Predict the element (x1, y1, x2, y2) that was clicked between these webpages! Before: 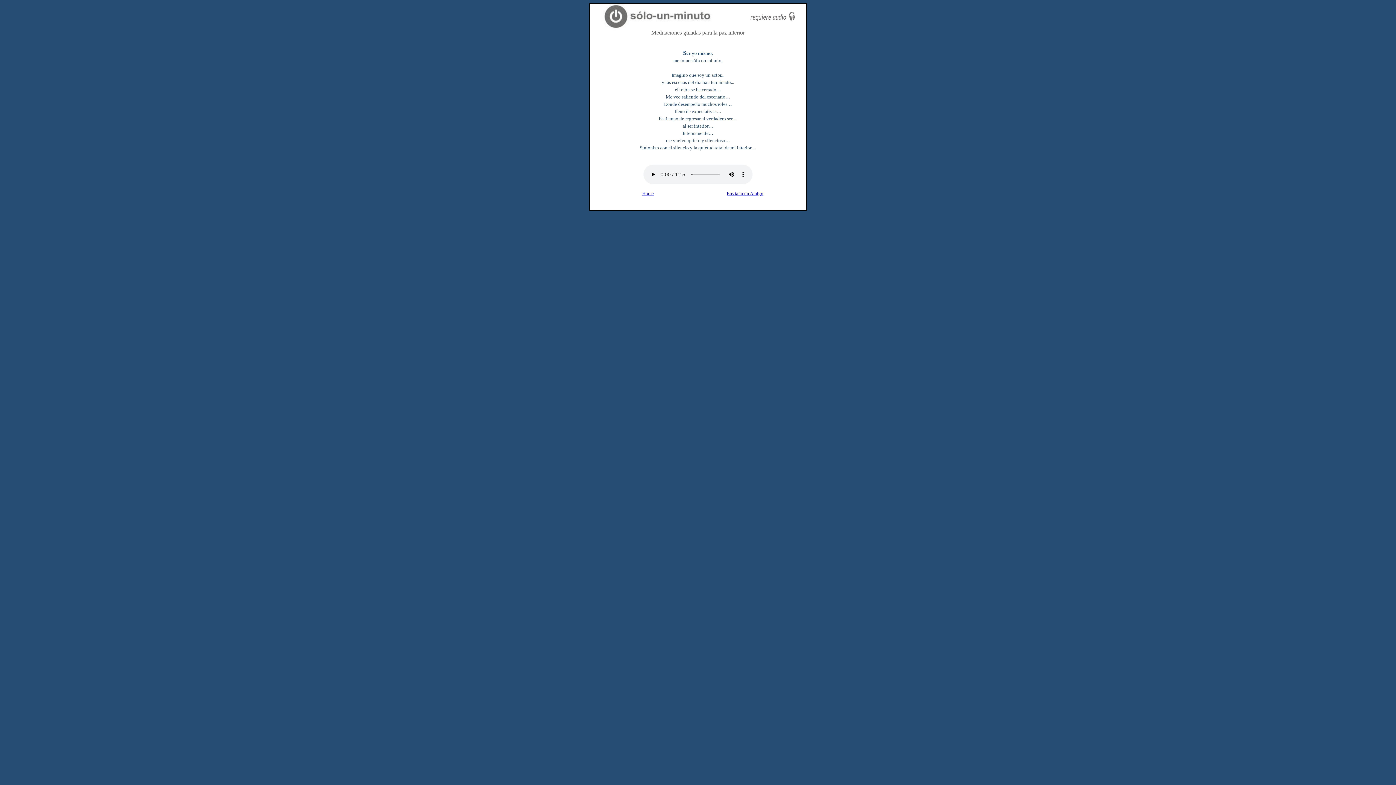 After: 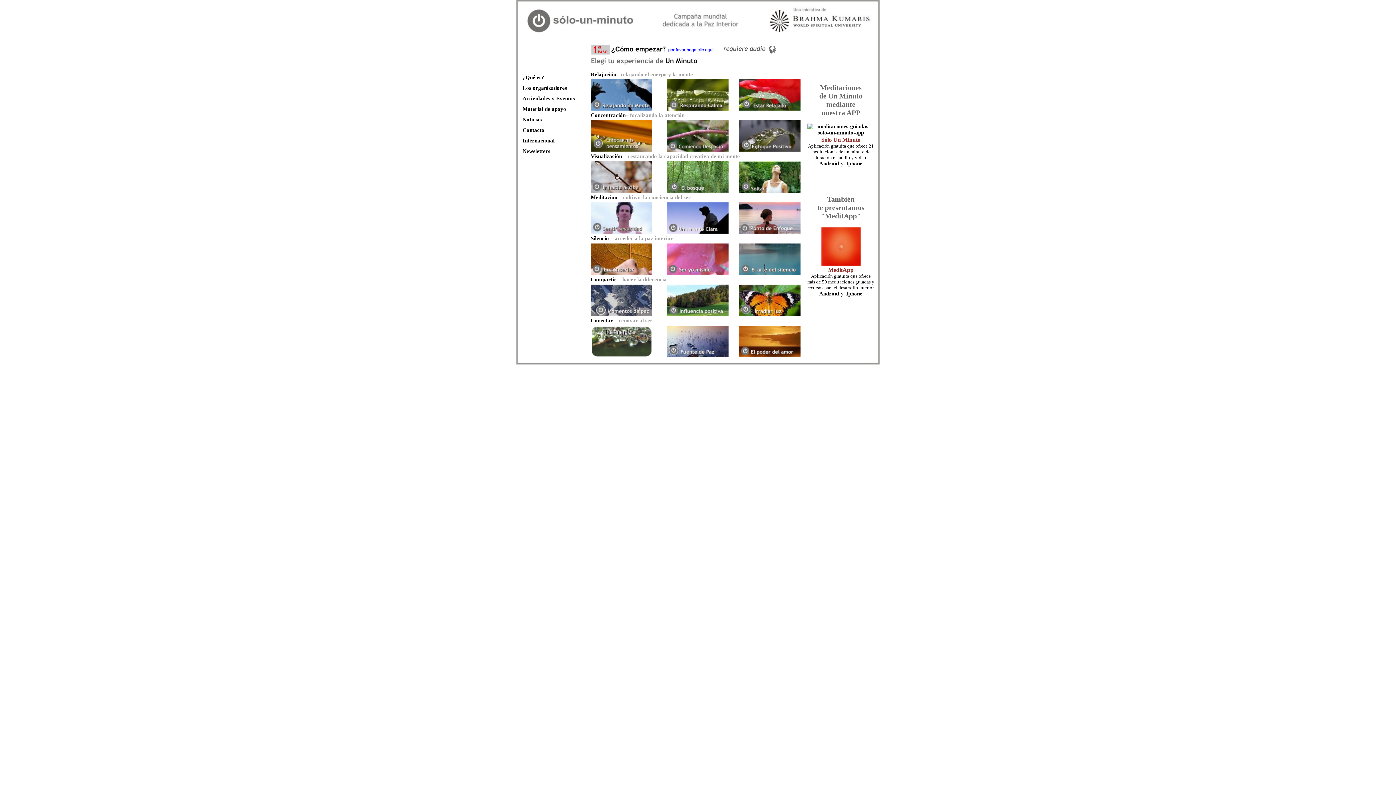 Action: bbox: (642, 190, 654, 196) label: Home